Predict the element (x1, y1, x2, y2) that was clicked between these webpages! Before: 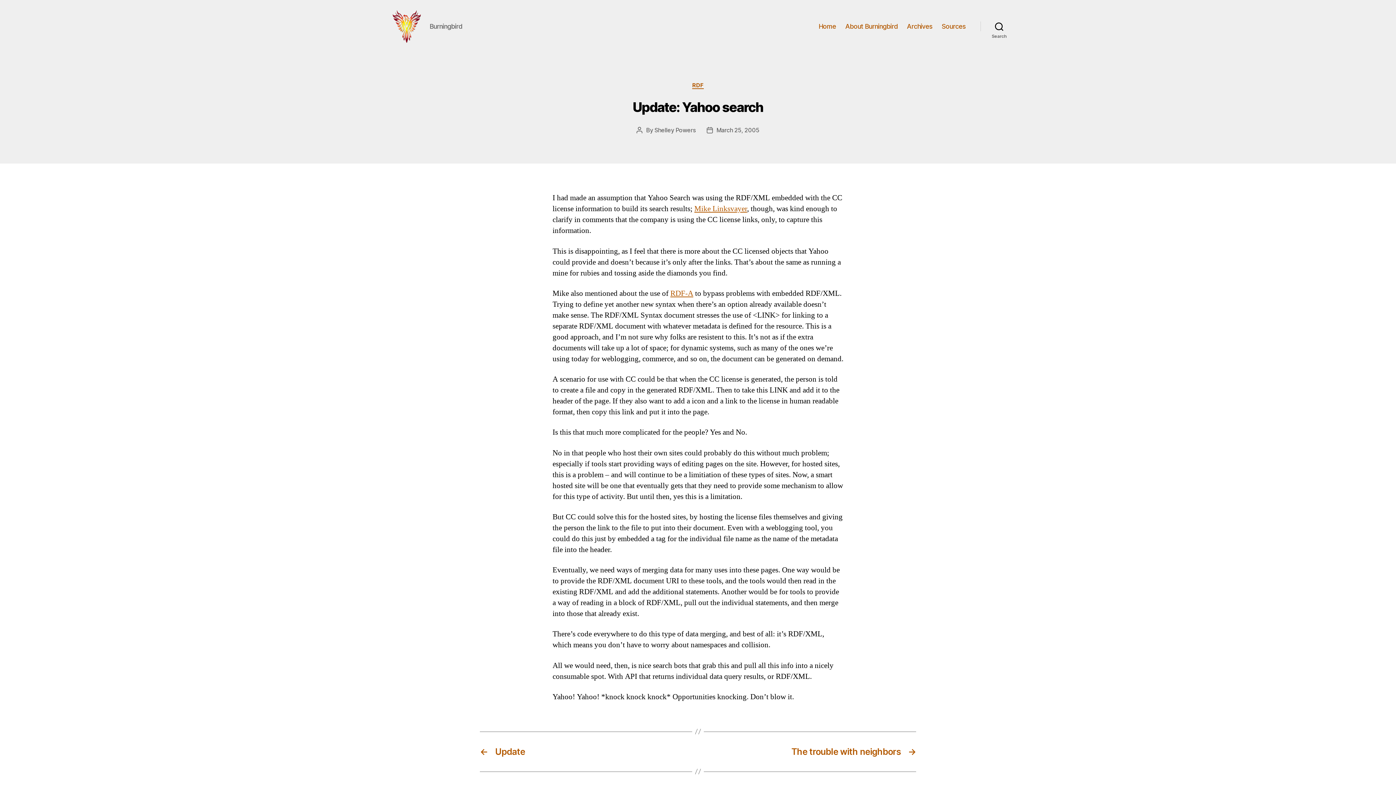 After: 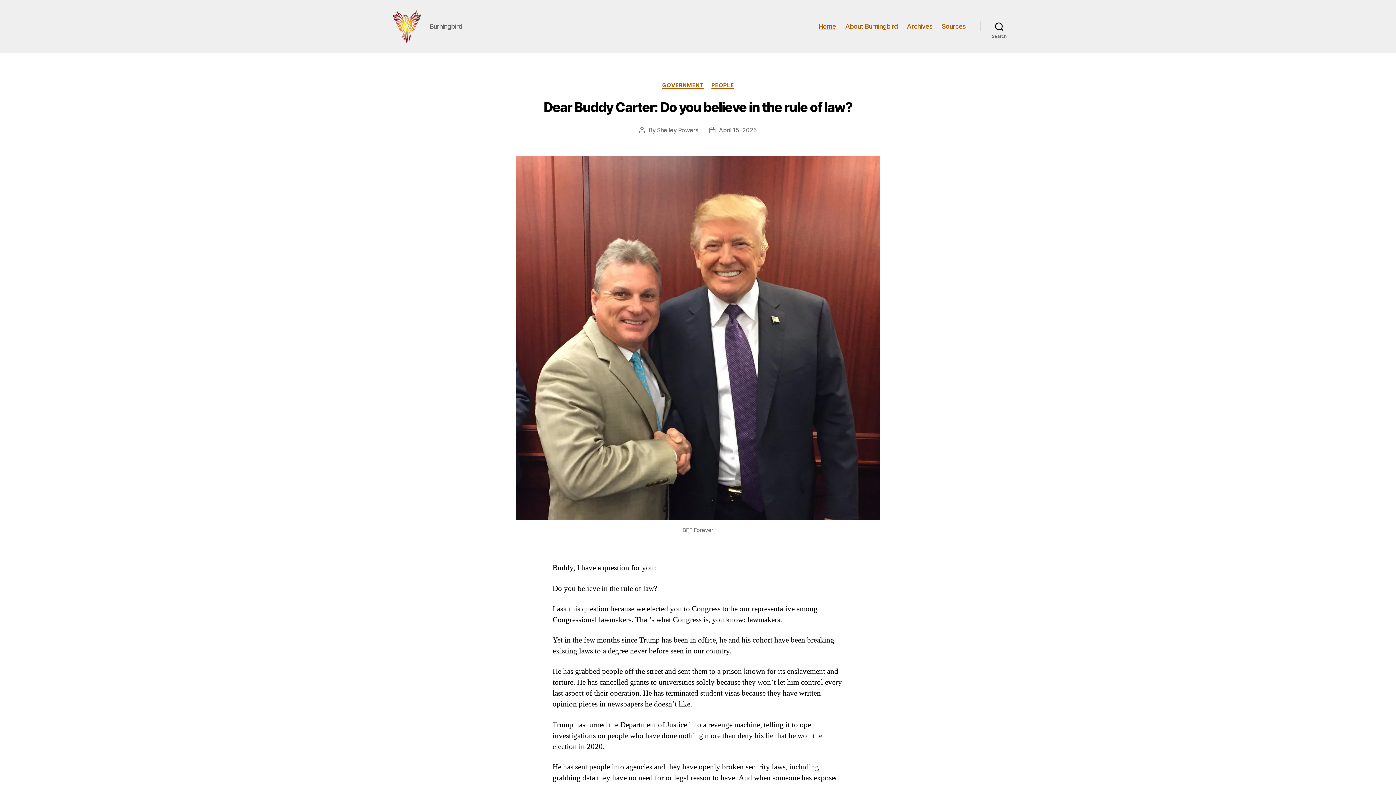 Action: bbox: (818, 22, 836, 30) label: Home